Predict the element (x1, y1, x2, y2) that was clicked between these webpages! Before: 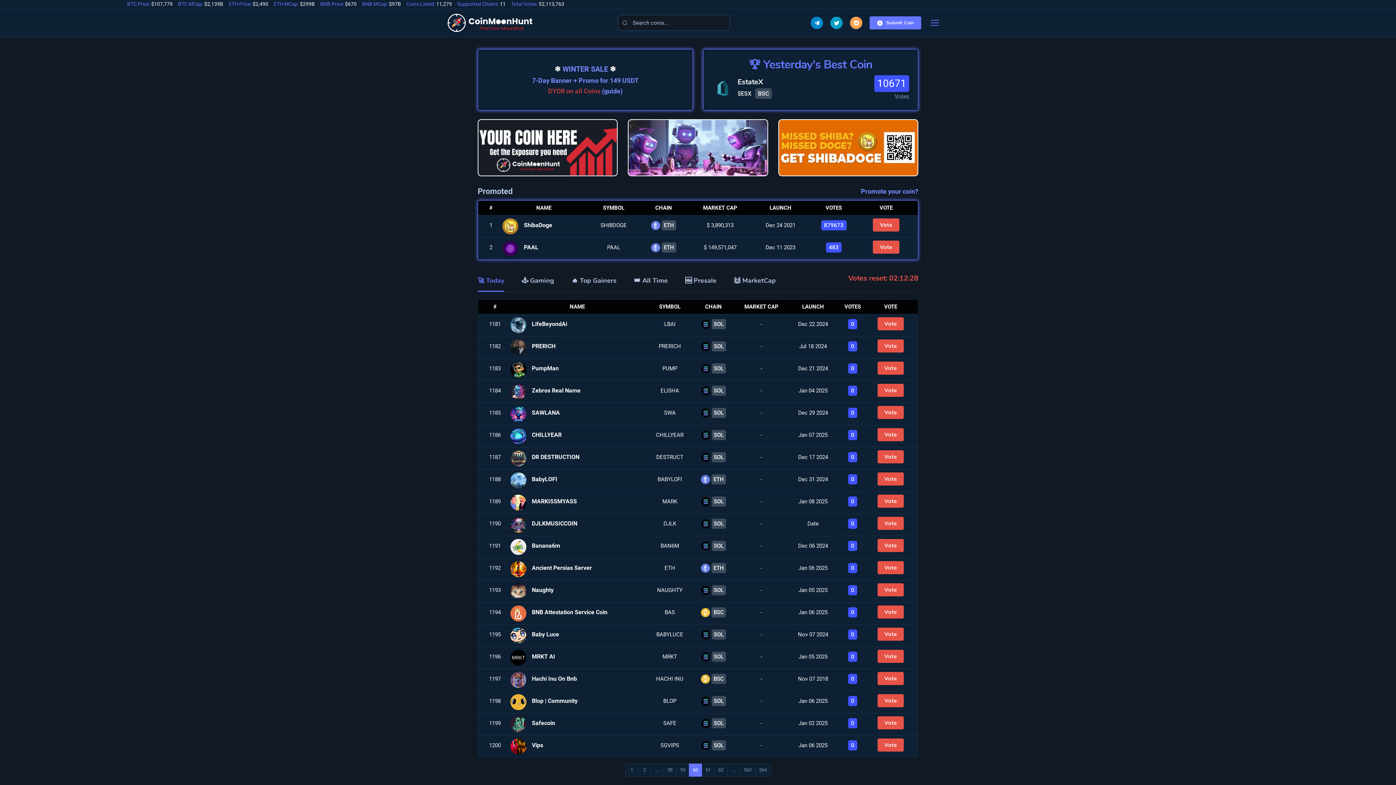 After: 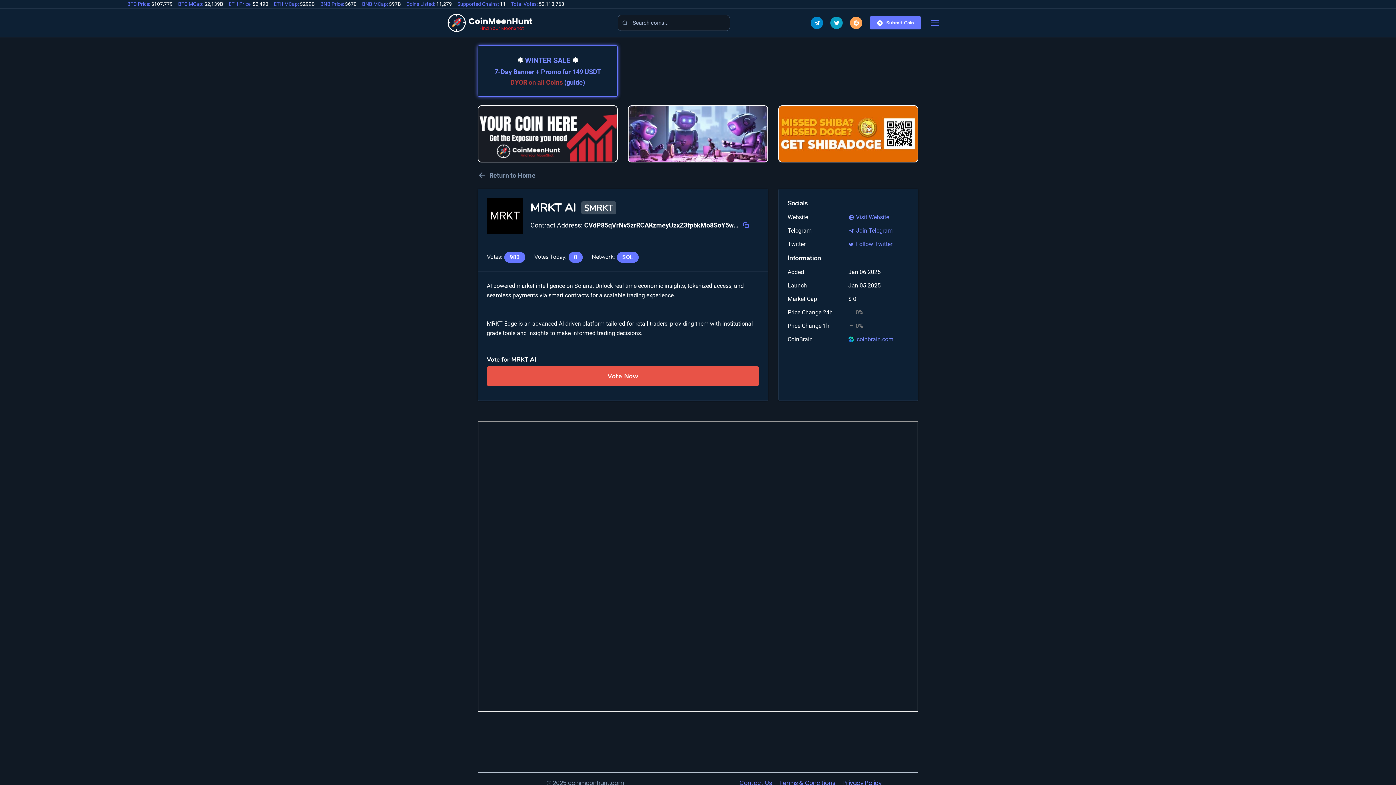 Action: label: Jan 05 2025 bbox: (798, 653, 827, 660)